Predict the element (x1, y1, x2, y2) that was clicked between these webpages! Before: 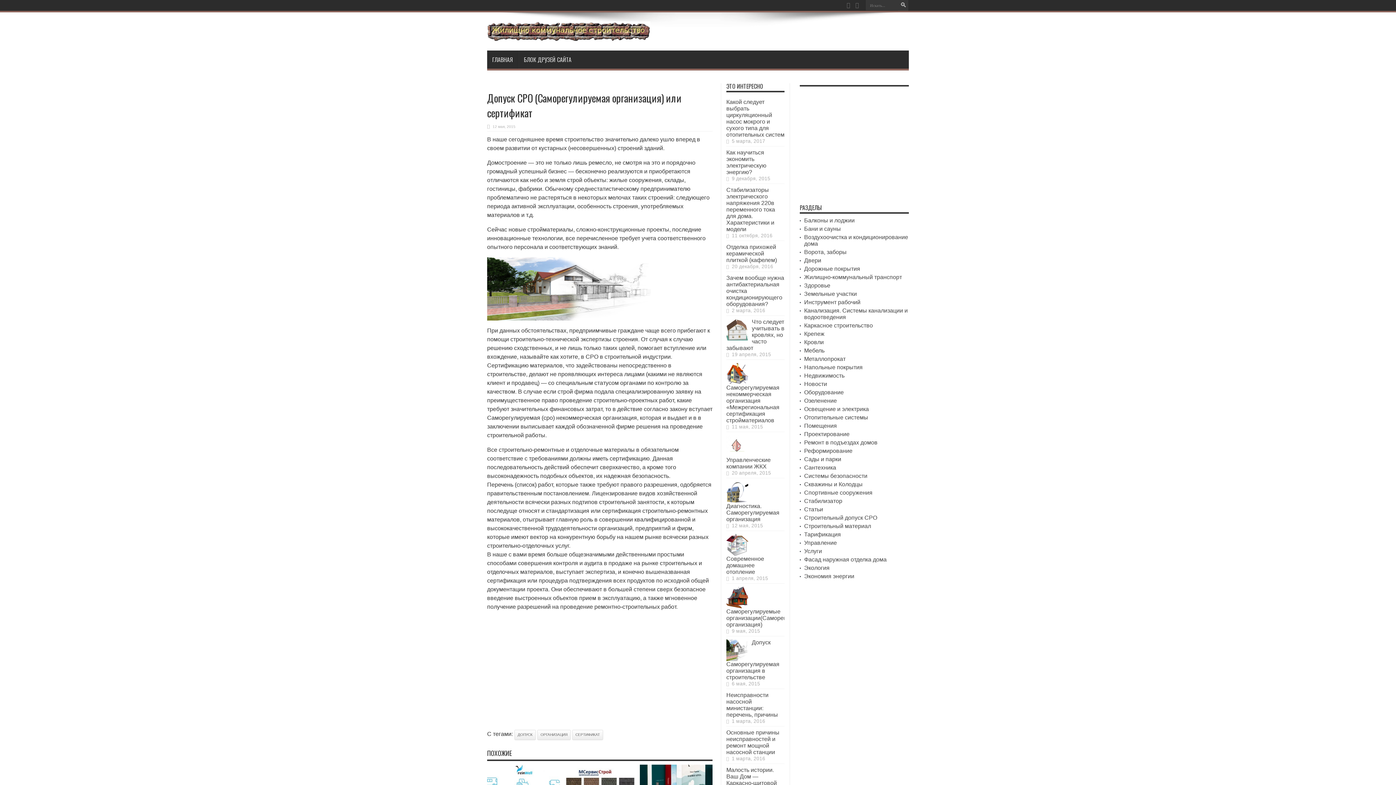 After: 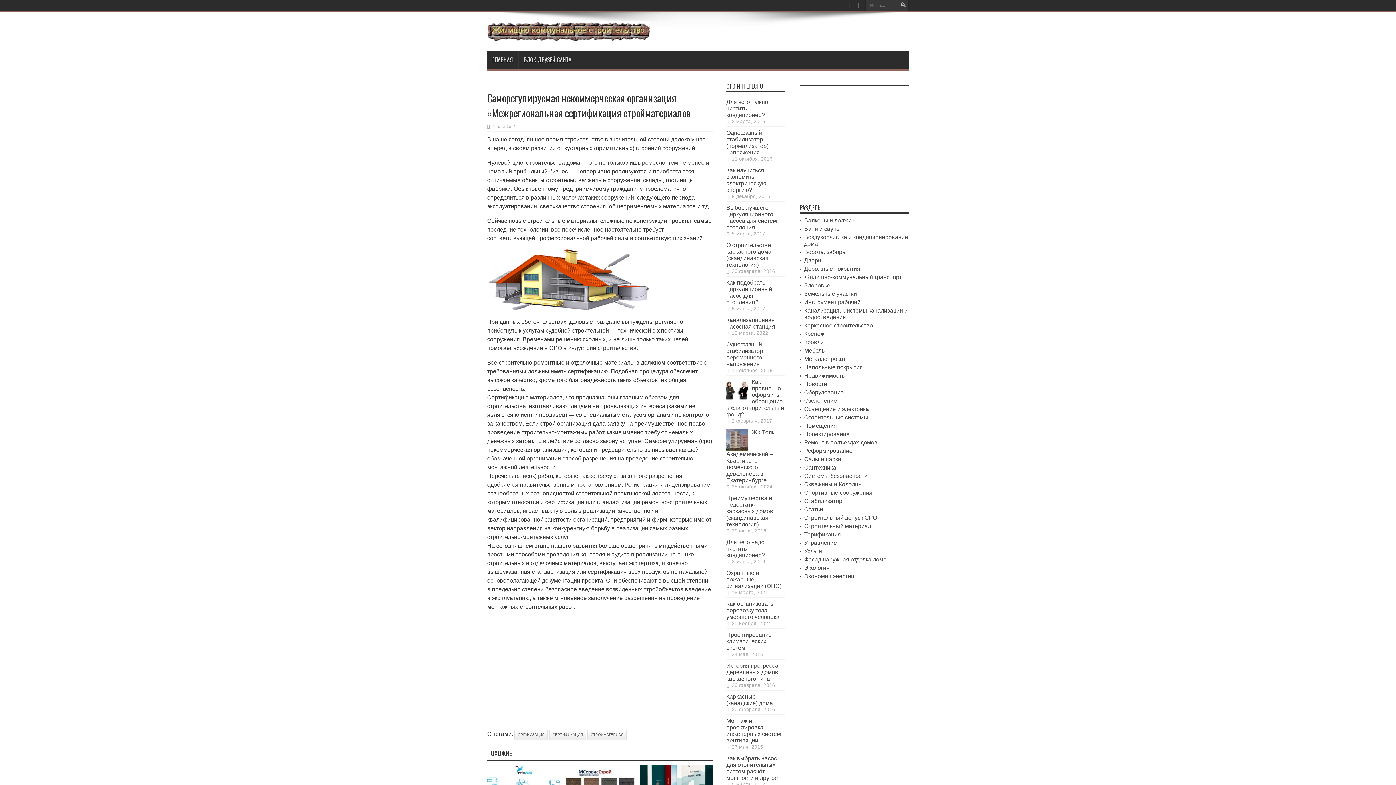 Action: bbox: (726, 379, 748, 385)